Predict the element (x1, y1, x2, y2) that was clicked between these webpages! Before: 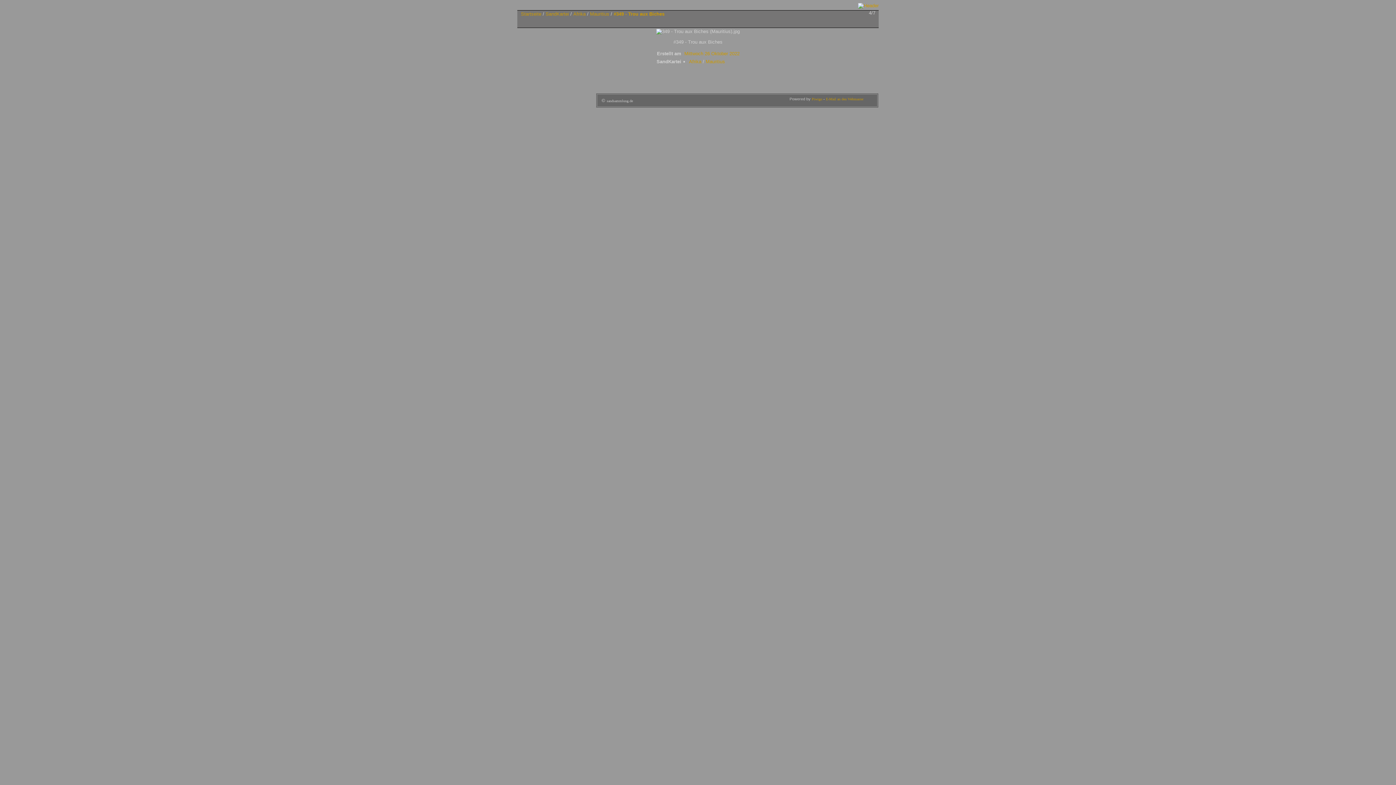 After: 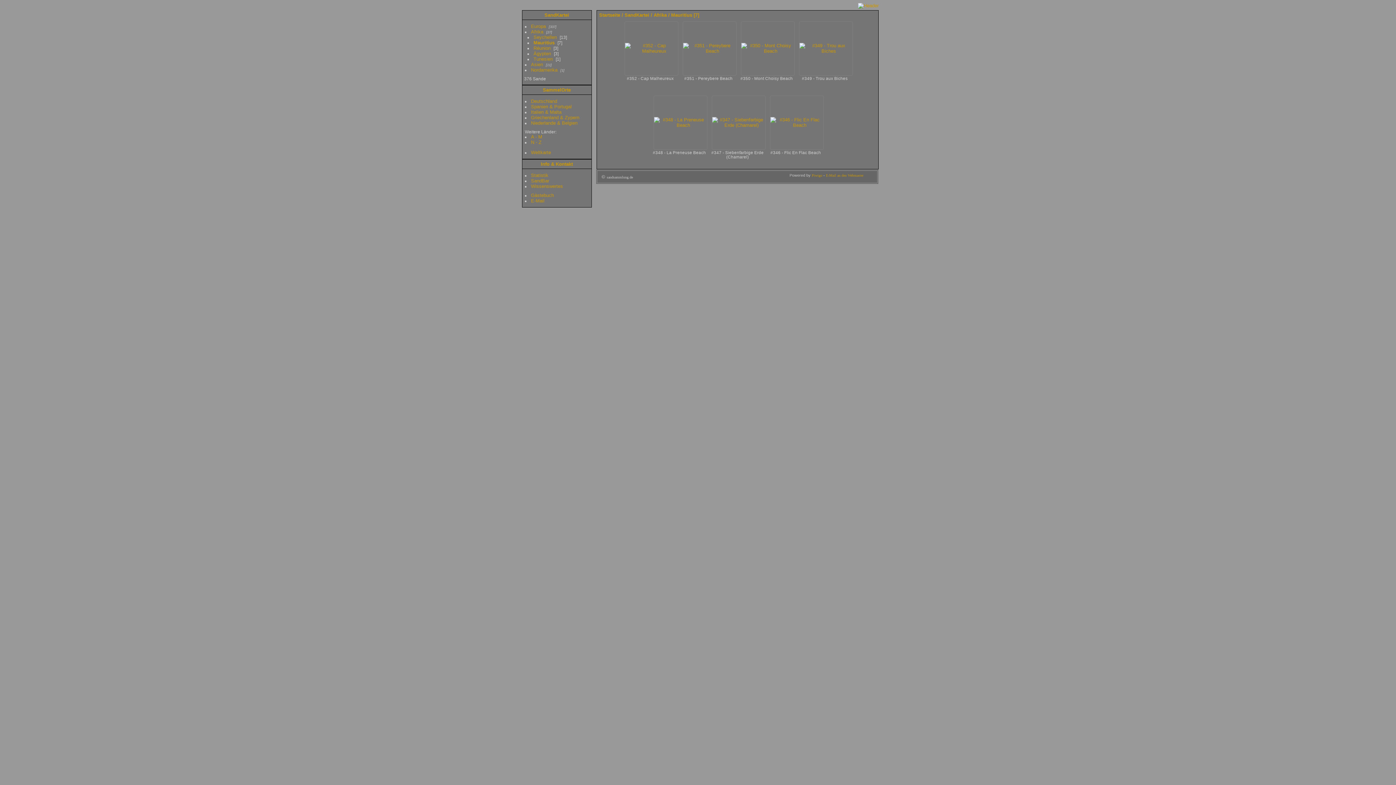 Action: label: Mauritius bbox: (590, 11, 609, 16)